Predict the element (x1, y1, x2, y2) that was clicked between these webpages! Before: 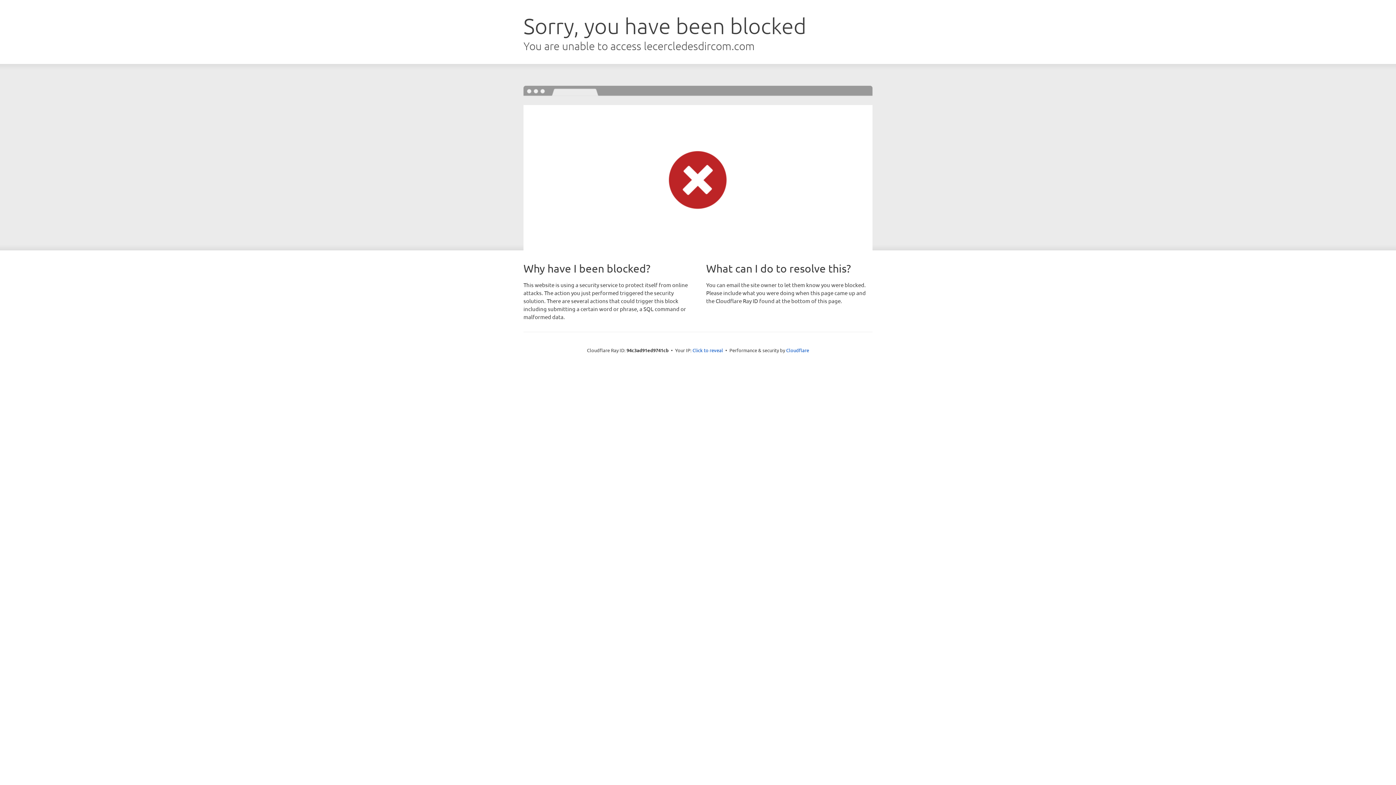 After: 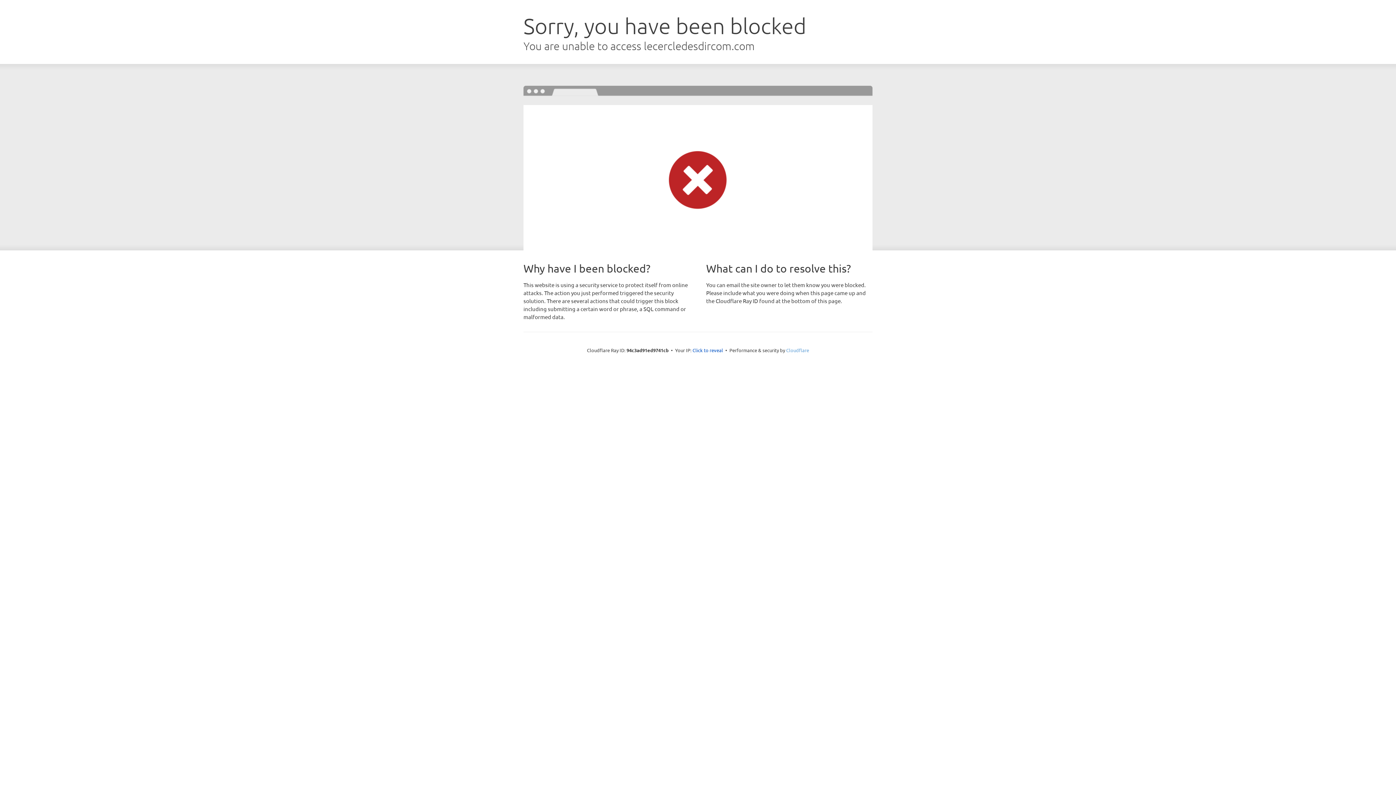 Action: bbox: (786, 347, 809, 353) label: Cloudflare